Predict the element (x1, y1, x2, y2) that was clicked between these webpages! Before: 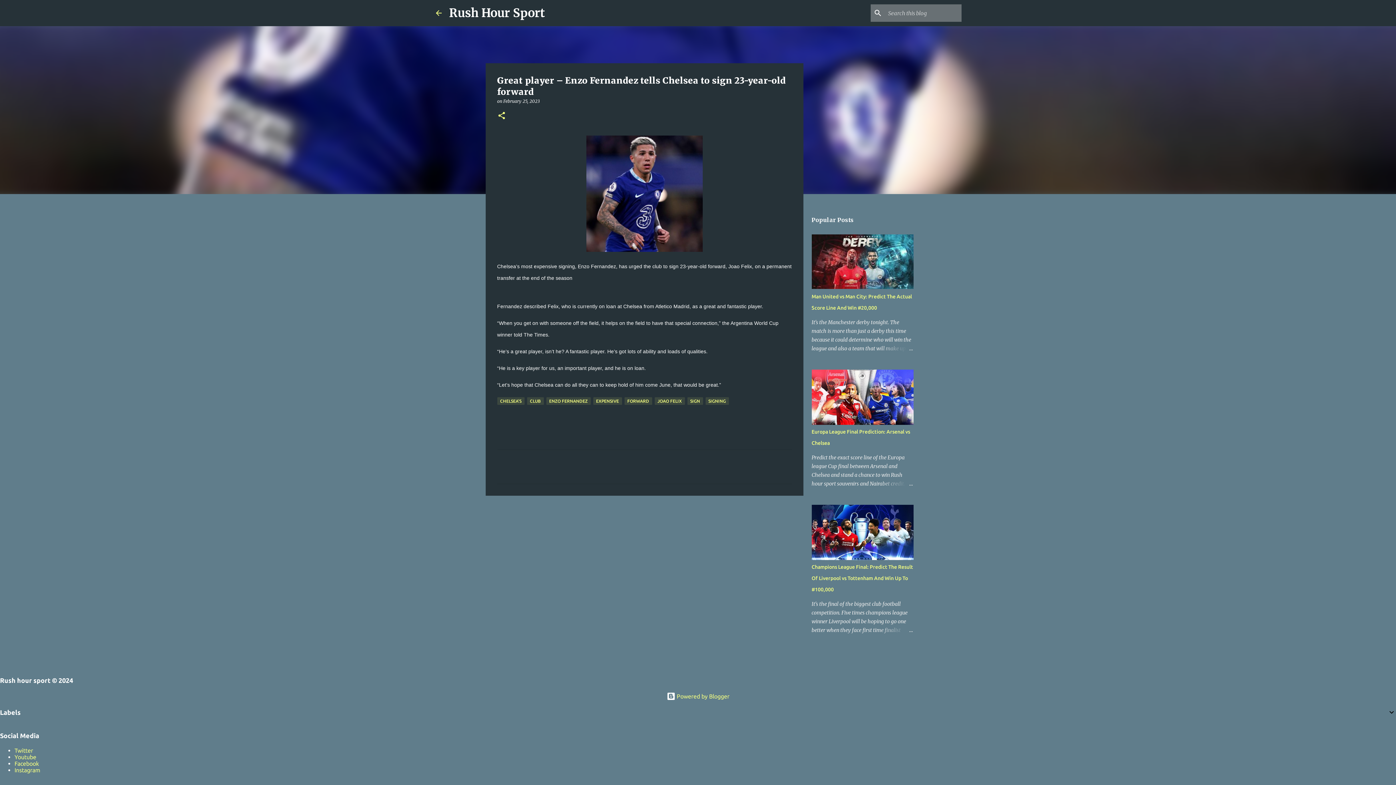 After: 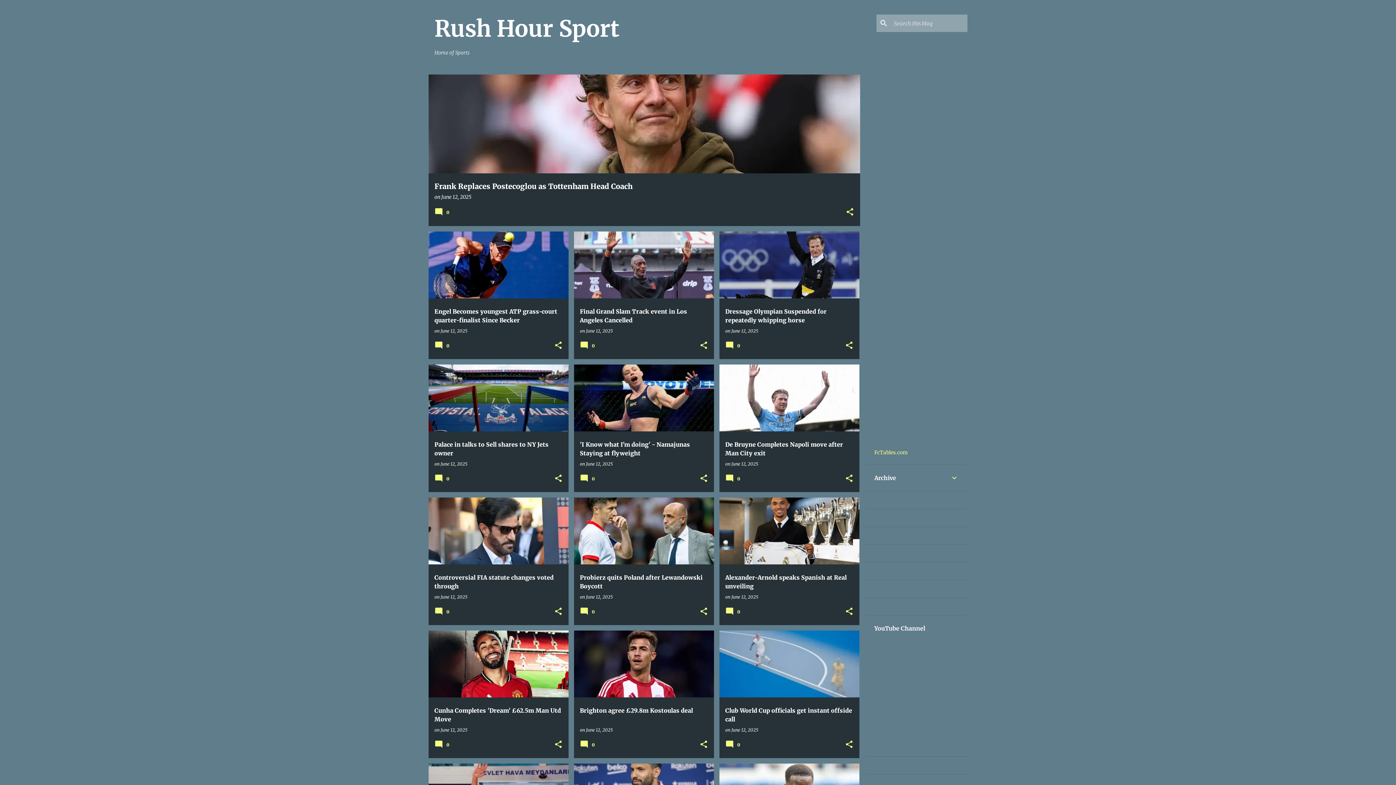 Action: bbox: (434, 8, 443, 17)